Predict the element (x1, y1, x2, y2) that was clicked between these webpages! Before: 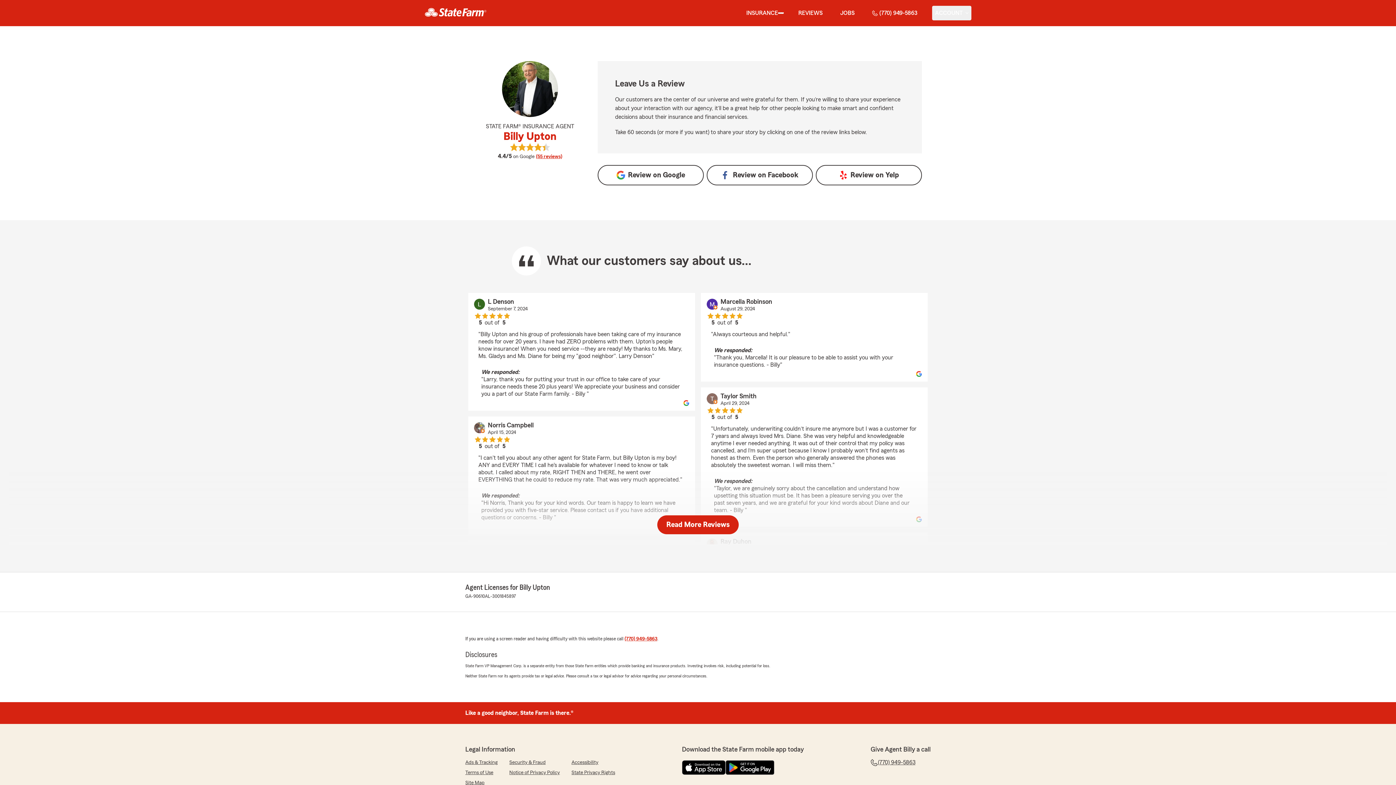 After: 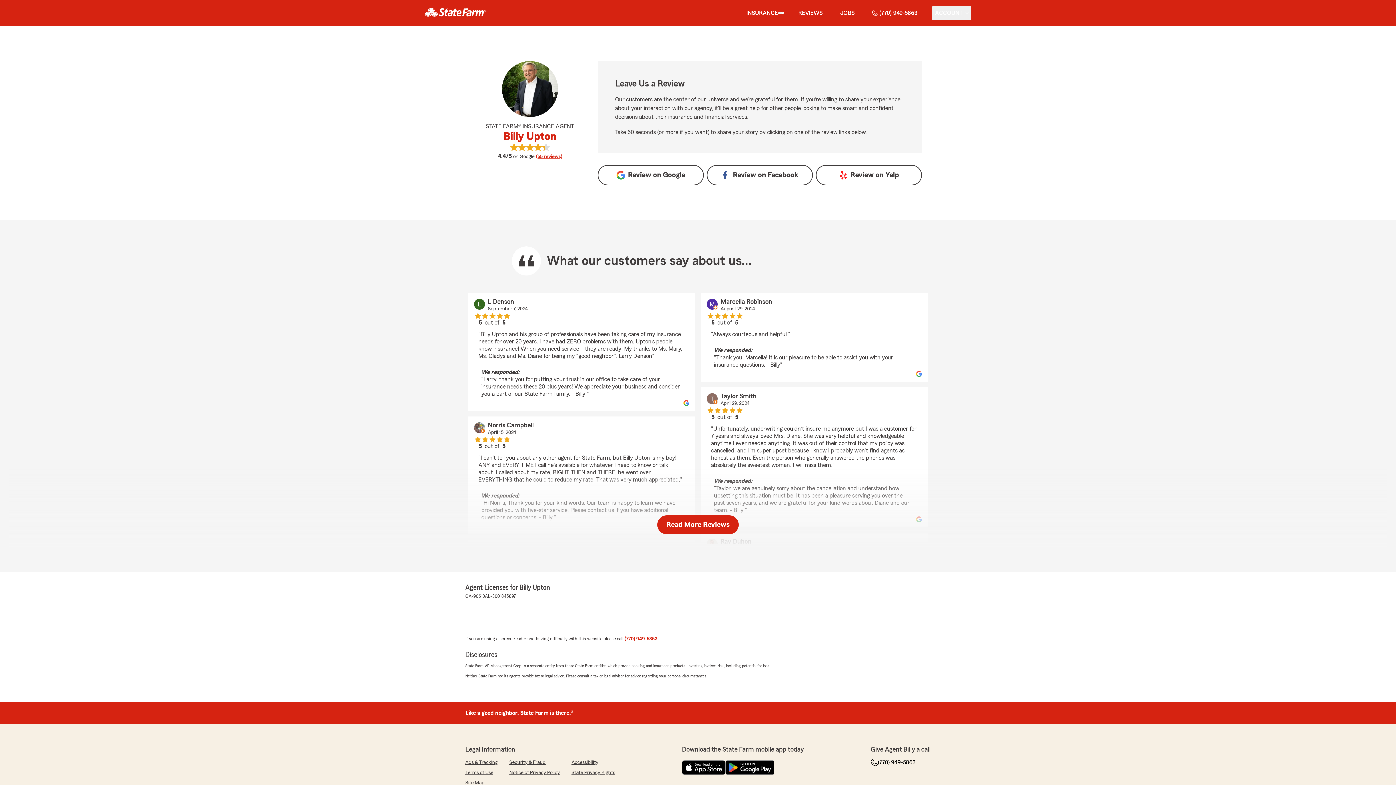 Action: bbox: (870, 759, 915, 766) label: (770) 949-5863